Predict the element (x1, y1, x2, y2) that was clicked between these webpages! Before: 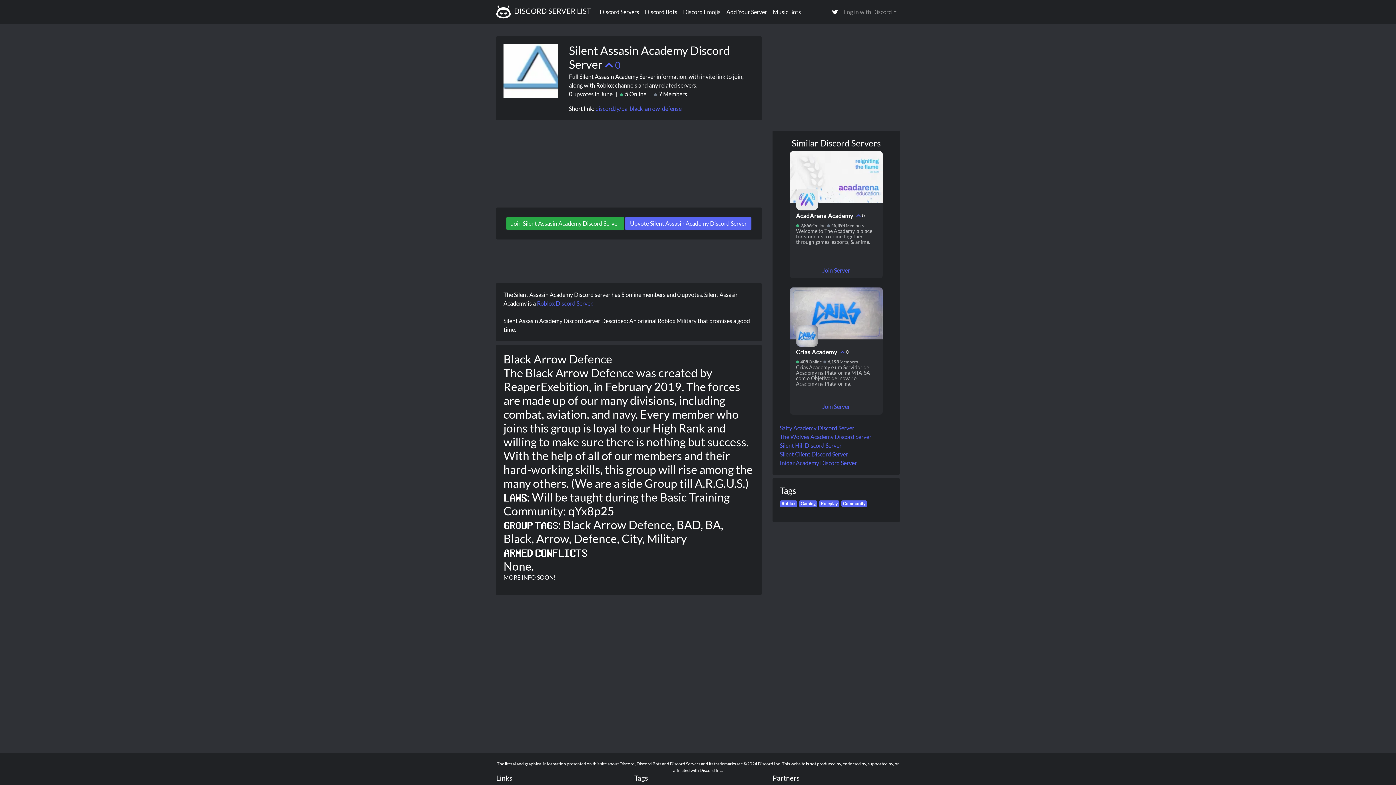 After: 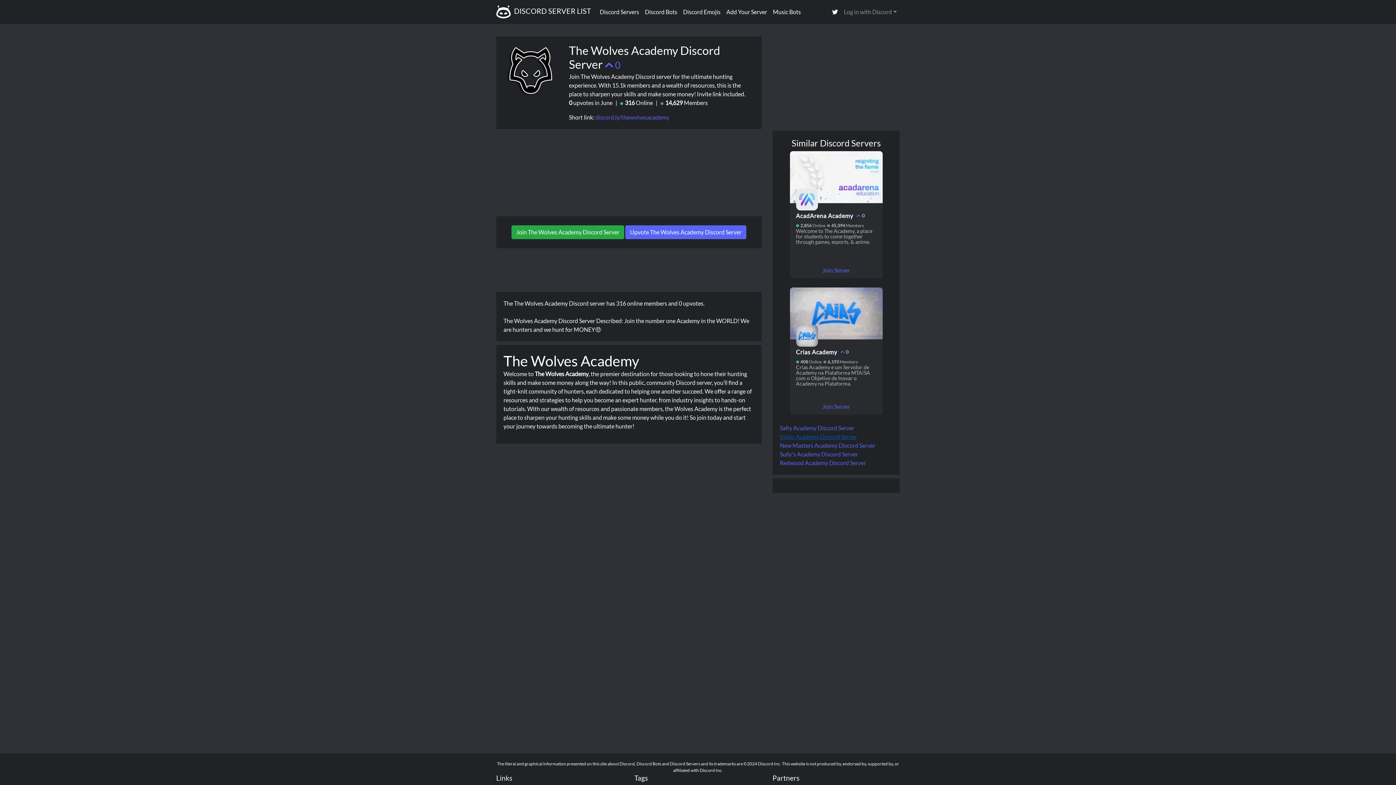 Action: bbox: (780, 433, 871, 440) label: The Wolves Academy Discord Server
